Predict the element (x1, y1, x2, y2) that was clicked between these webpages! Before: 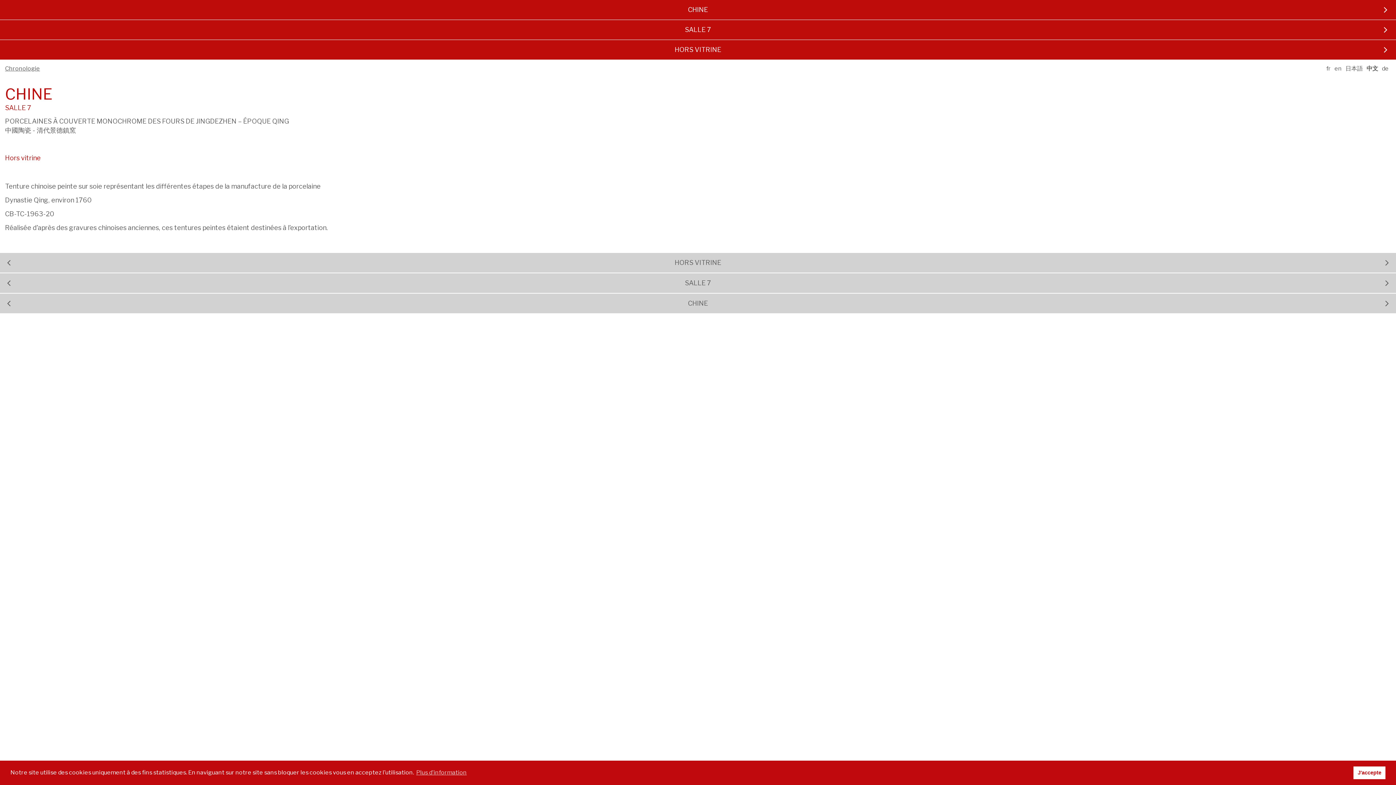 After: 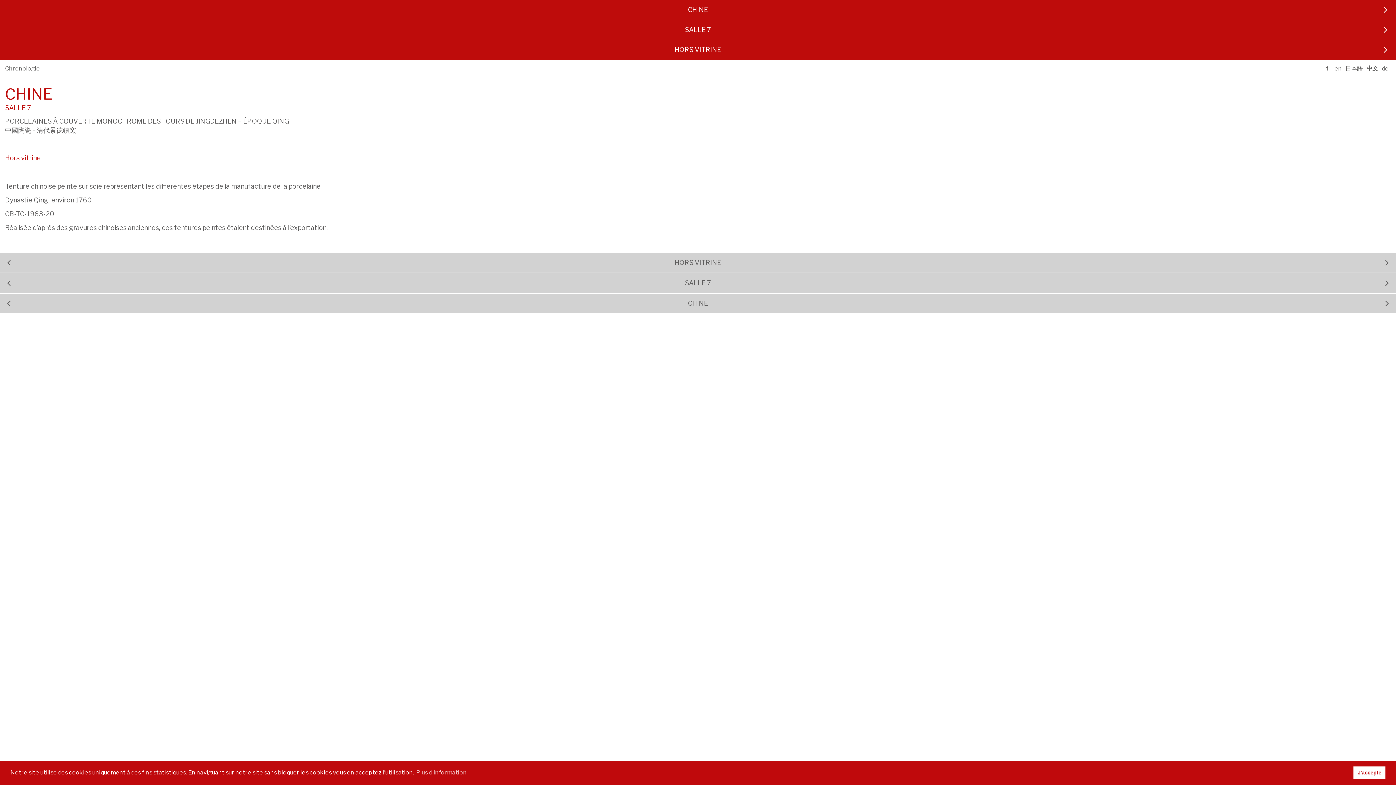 Action: label: 中文 bbox: (1366, 65, 1378, 72)